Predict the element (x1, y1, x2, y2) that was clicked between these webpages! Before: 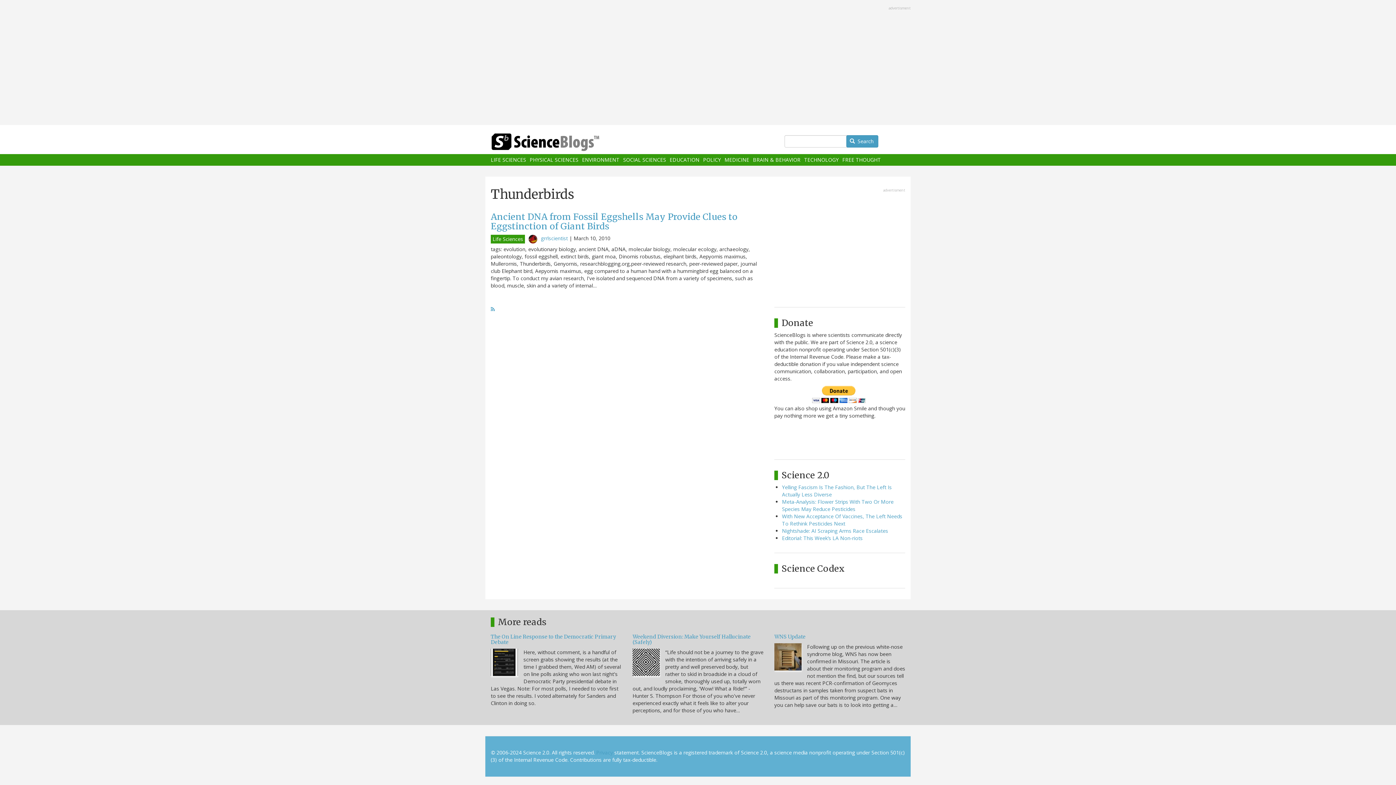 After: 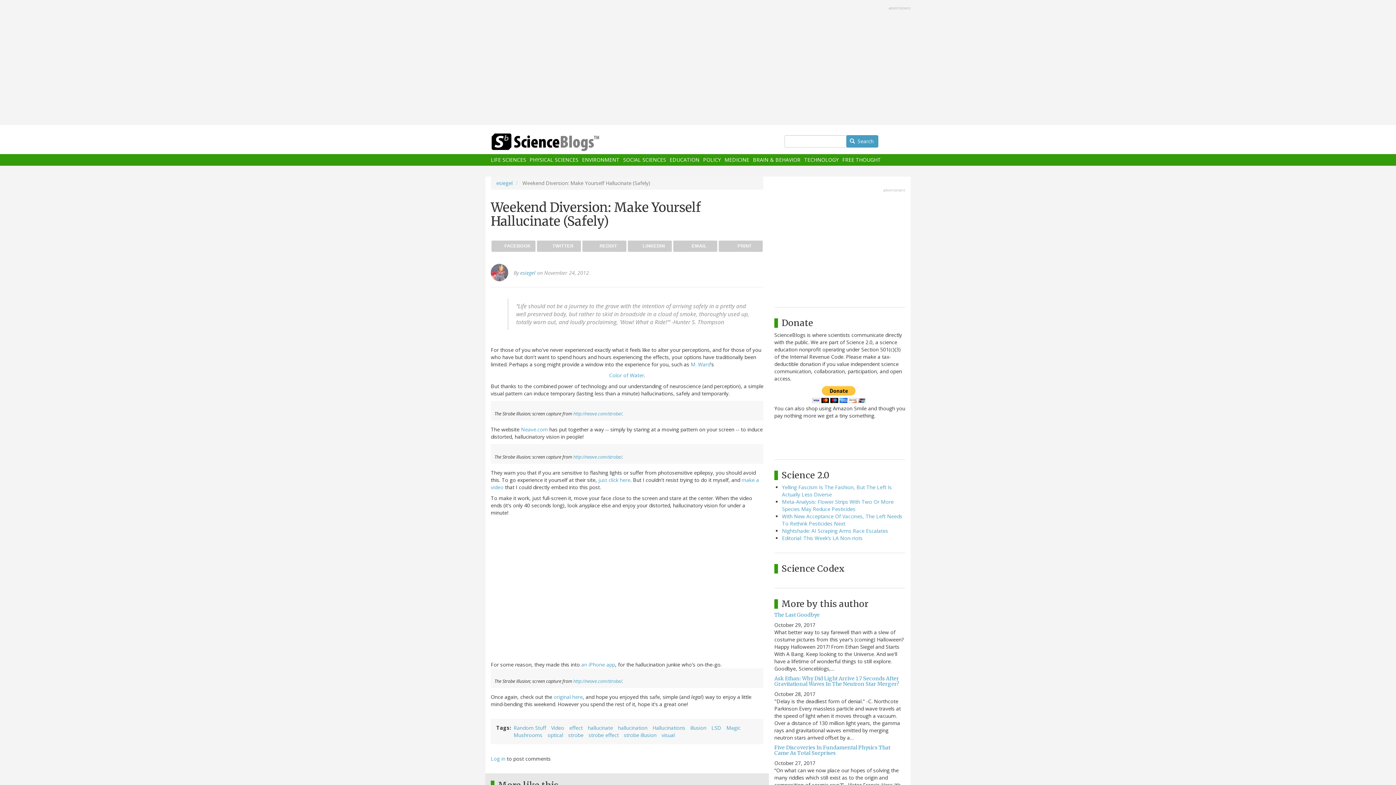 Action: bbox: (632, 633, 750, 645) label: Weekend Diversion: Make Yourself Hallucinate (Safely)